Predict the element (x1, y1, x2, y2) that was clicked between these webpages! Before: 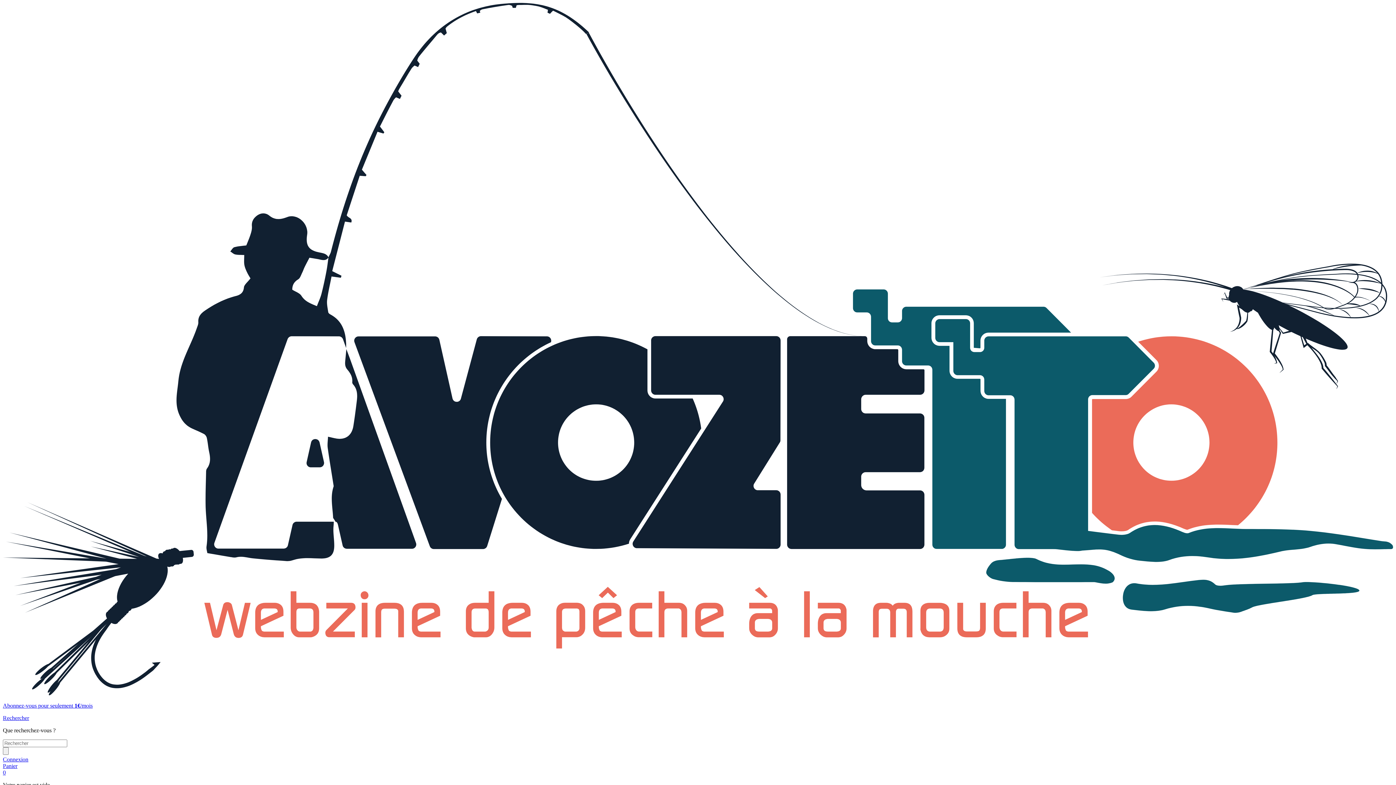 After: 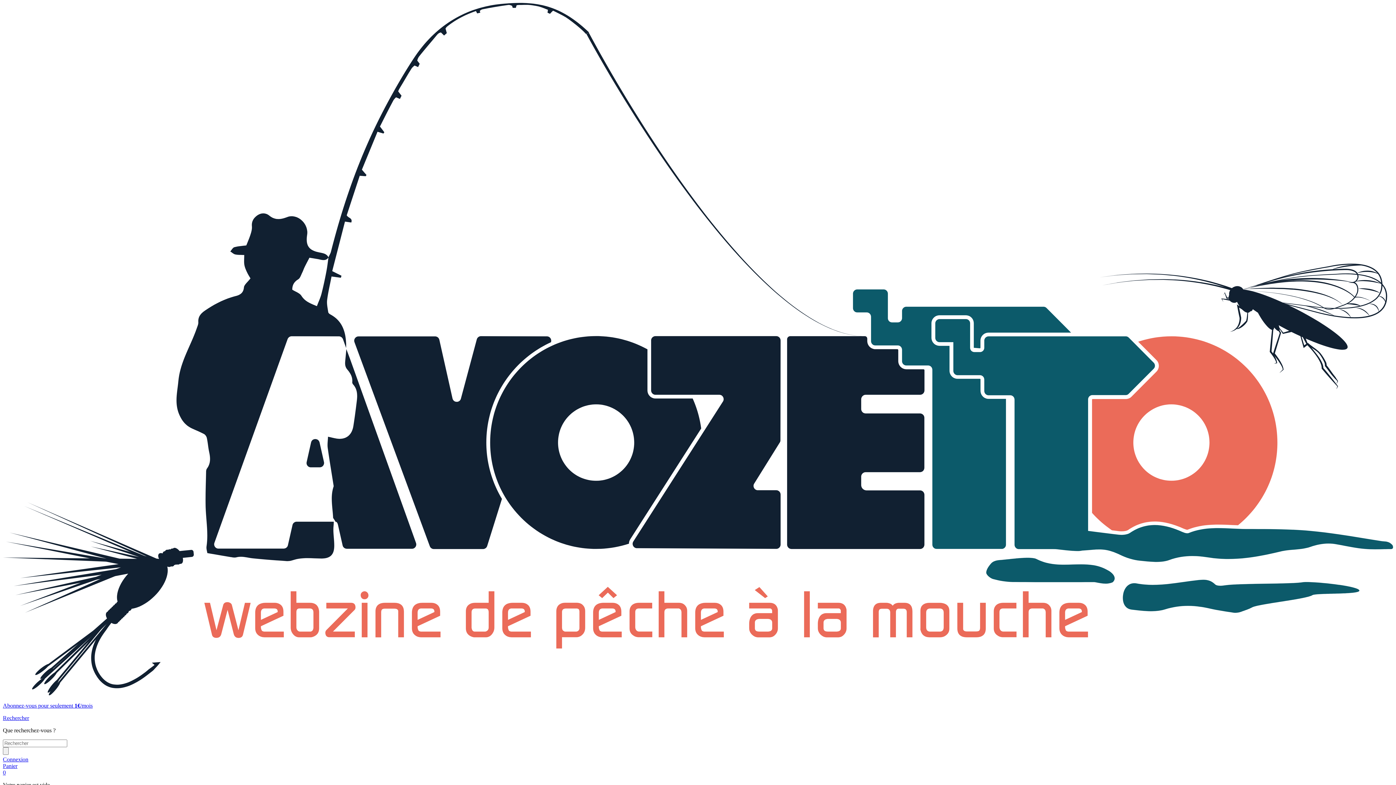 Action: label: Rechercher bbox: (2, 715, 29, 721)